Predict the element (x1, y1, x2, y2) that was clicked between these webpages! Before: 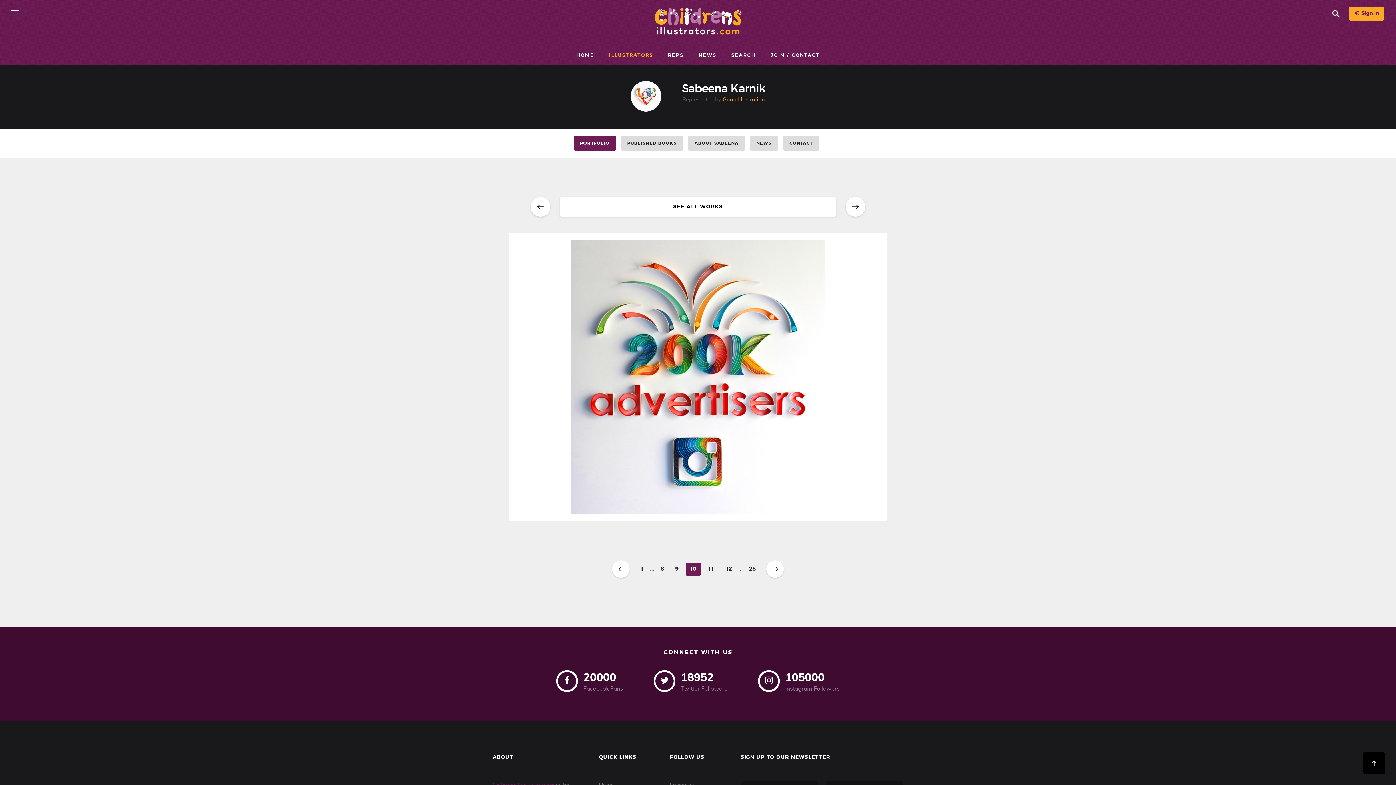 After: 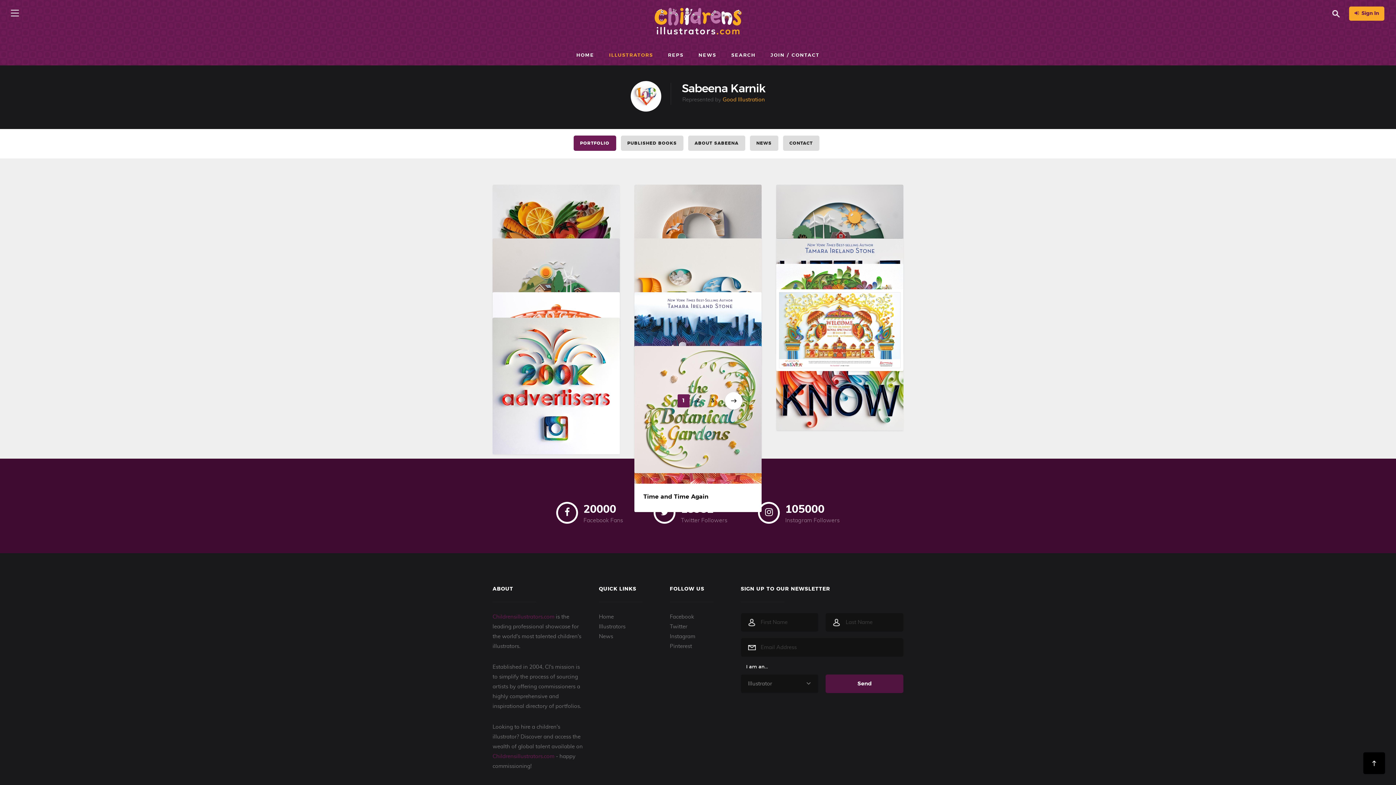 Action: label: SEE ALL WORKS bbox: (560, 197, 836, 216)